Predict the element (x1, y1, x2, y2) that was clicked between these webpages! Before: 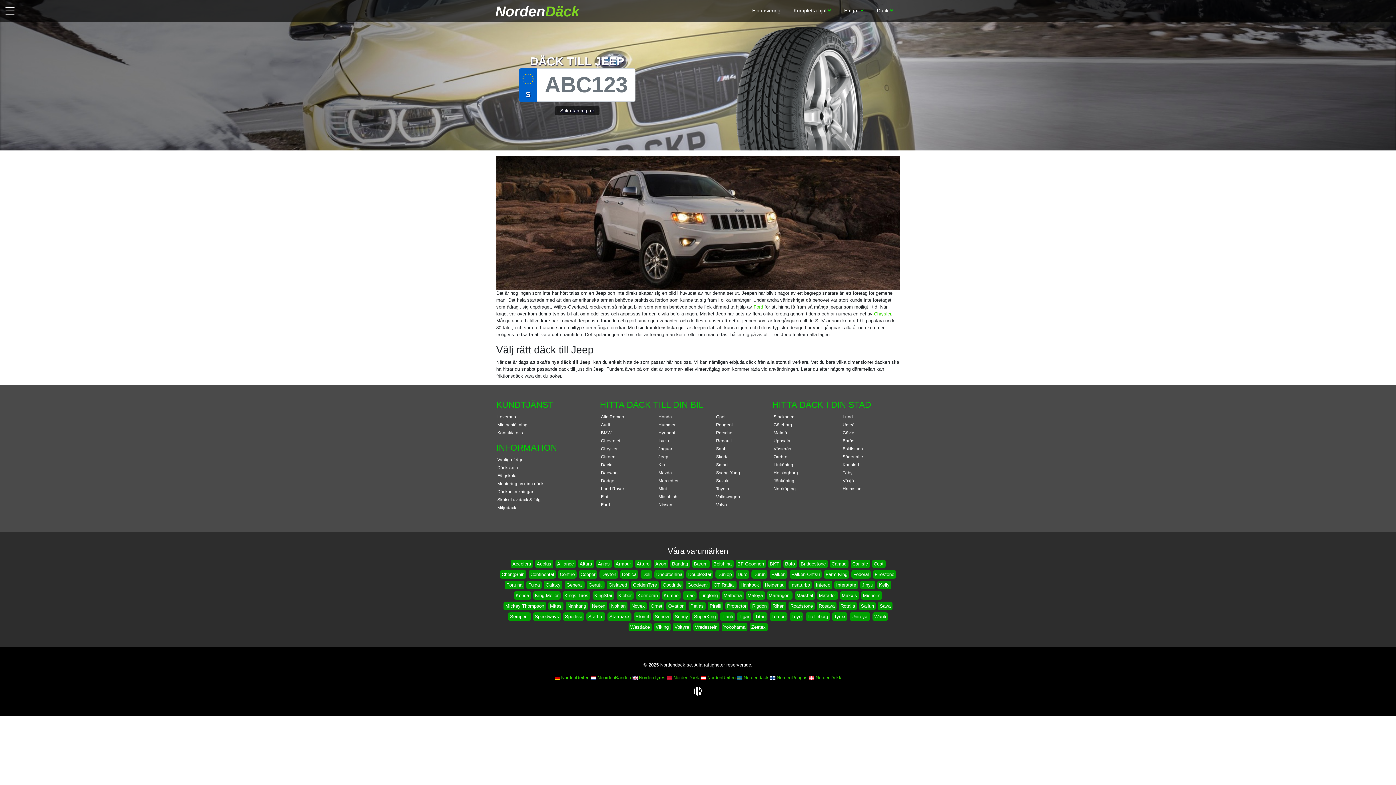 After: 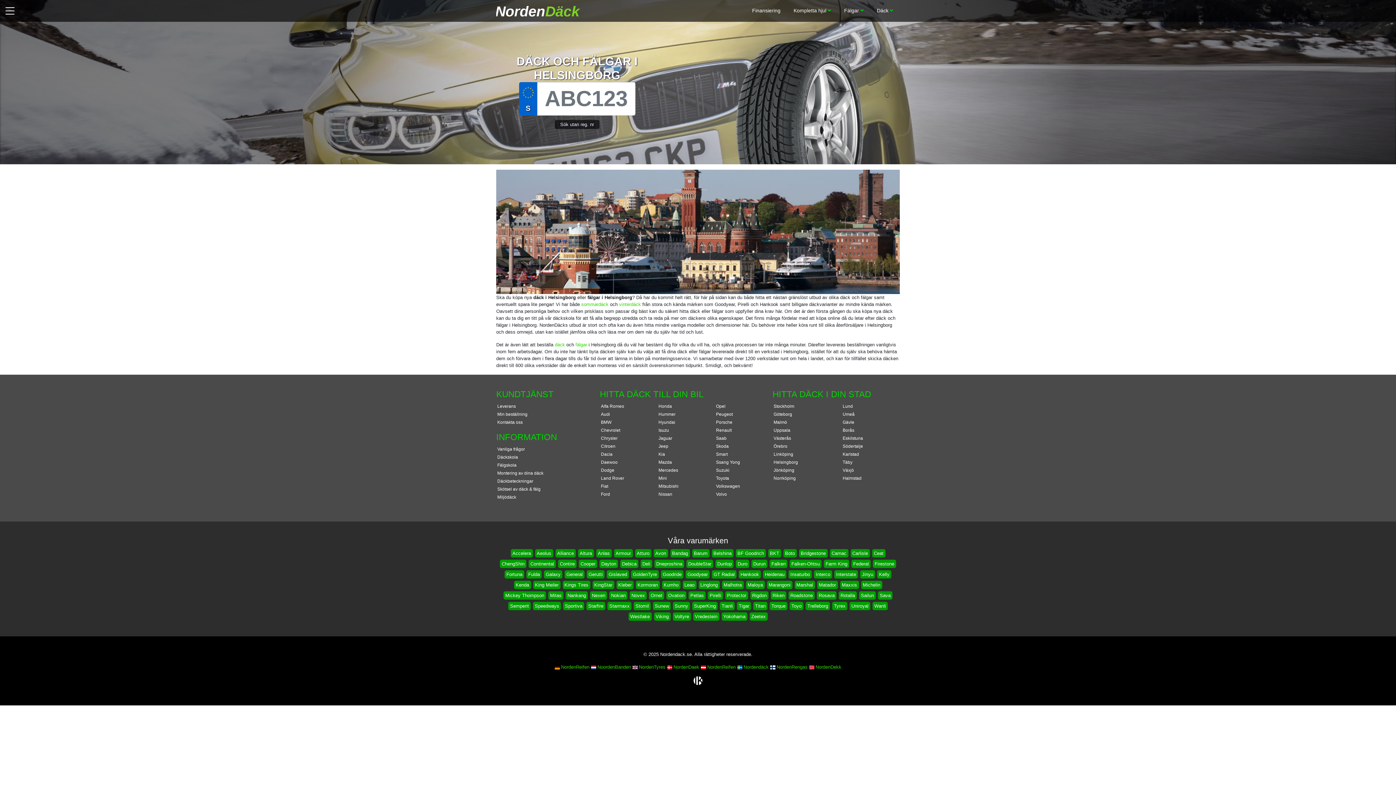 Action: bbox: (773, 469, 798, 476) label: Helsingborg